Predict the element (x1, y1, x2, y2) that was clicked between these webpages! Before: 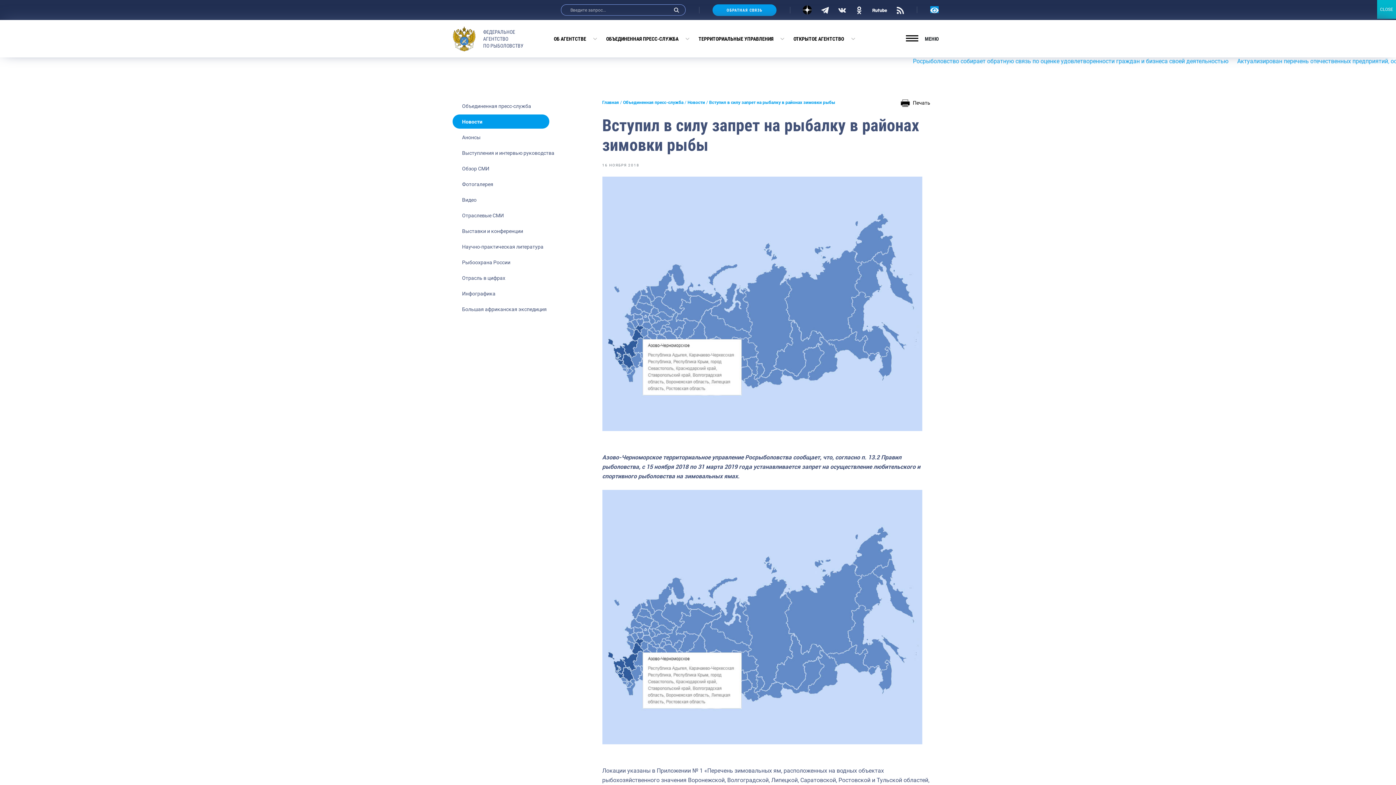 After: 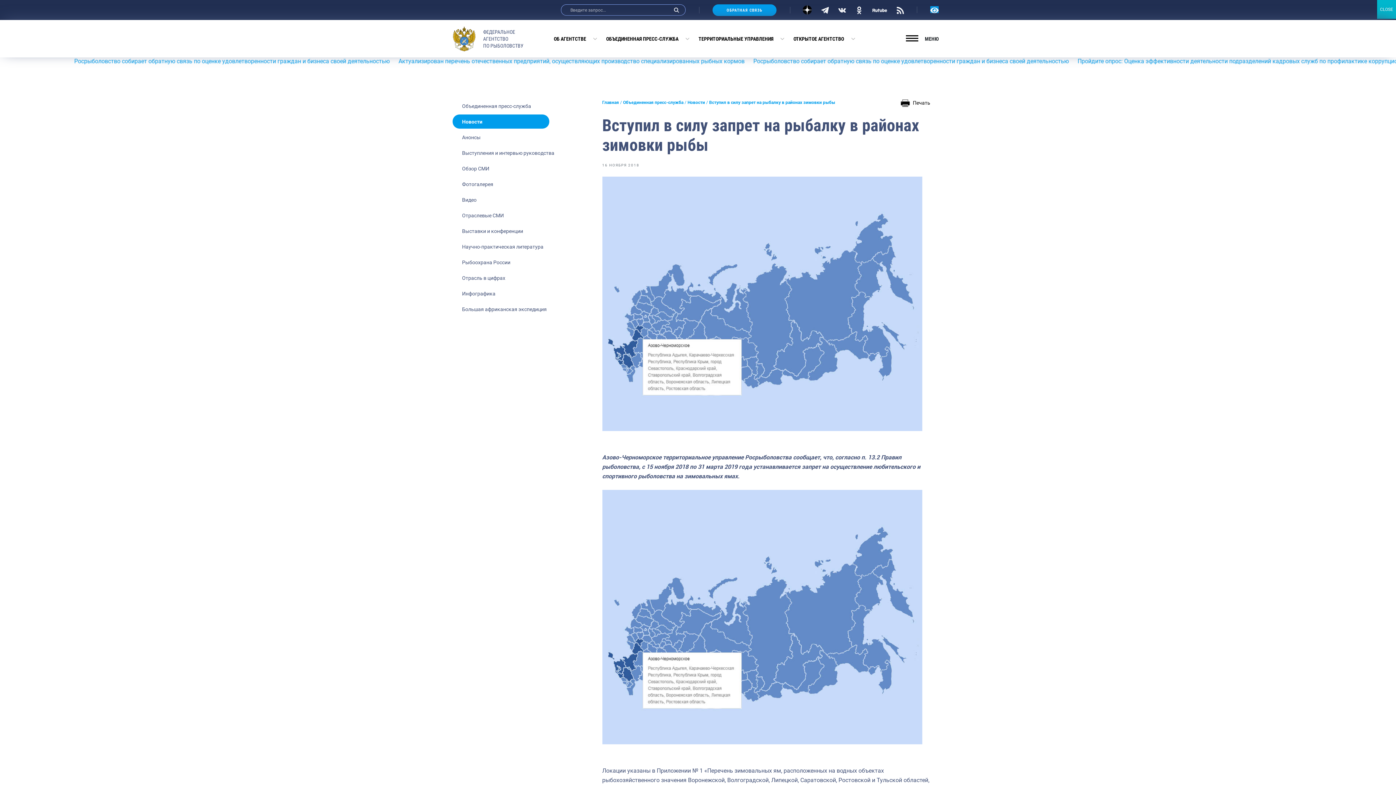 Action: bbox: (930, 6, 938, 13) label: Версия для слабовидящих